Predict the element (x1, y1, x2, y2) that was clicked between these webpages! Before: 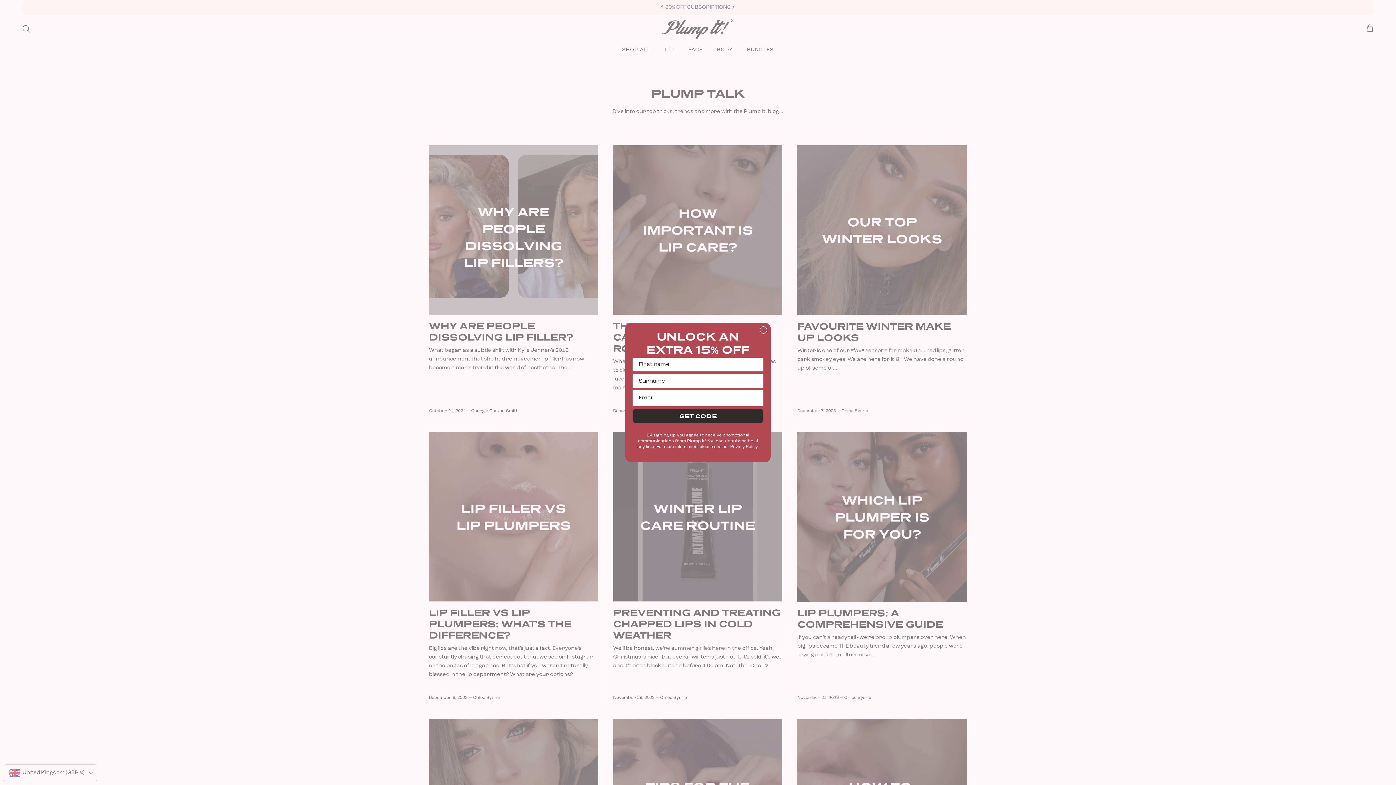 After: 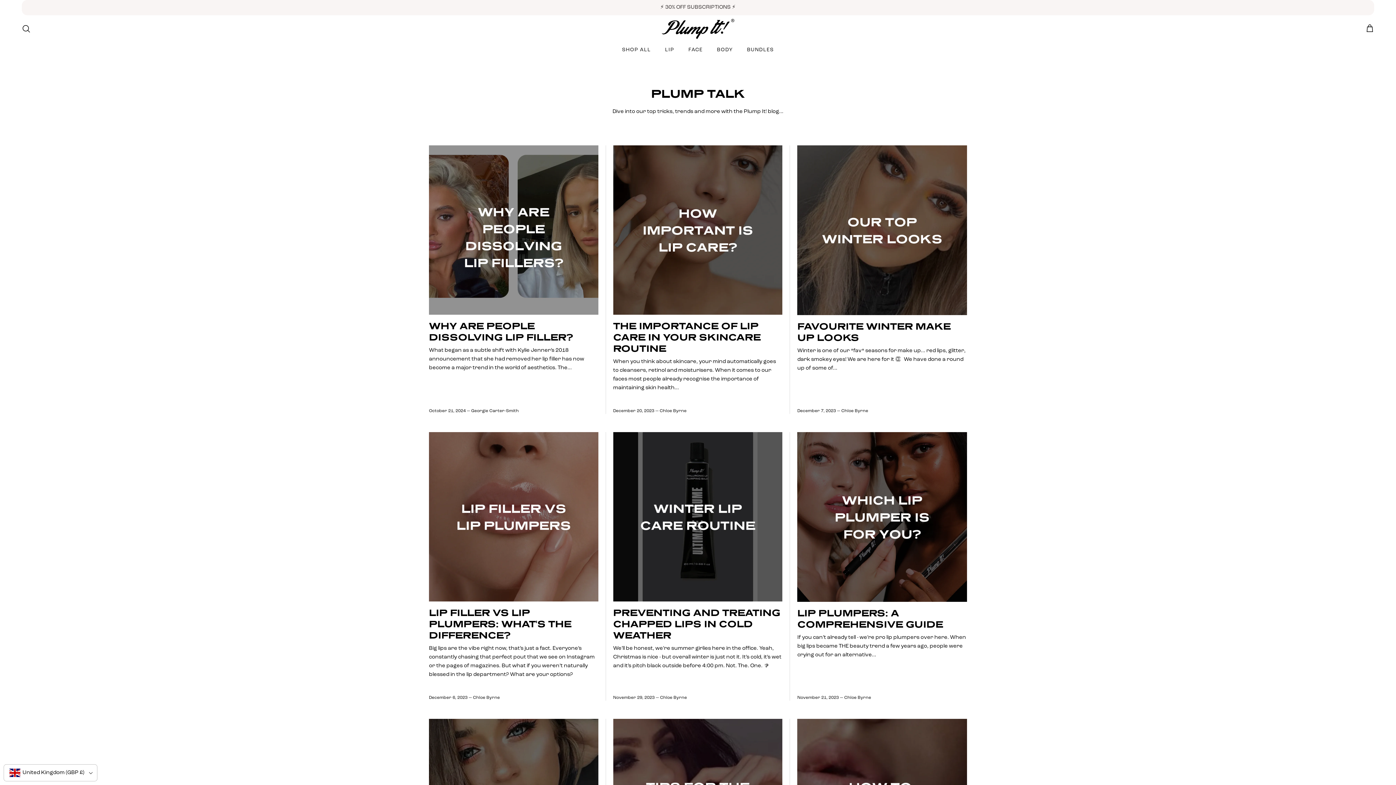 Action: bbox: (760, 326, 767, 333) label: Close dialog